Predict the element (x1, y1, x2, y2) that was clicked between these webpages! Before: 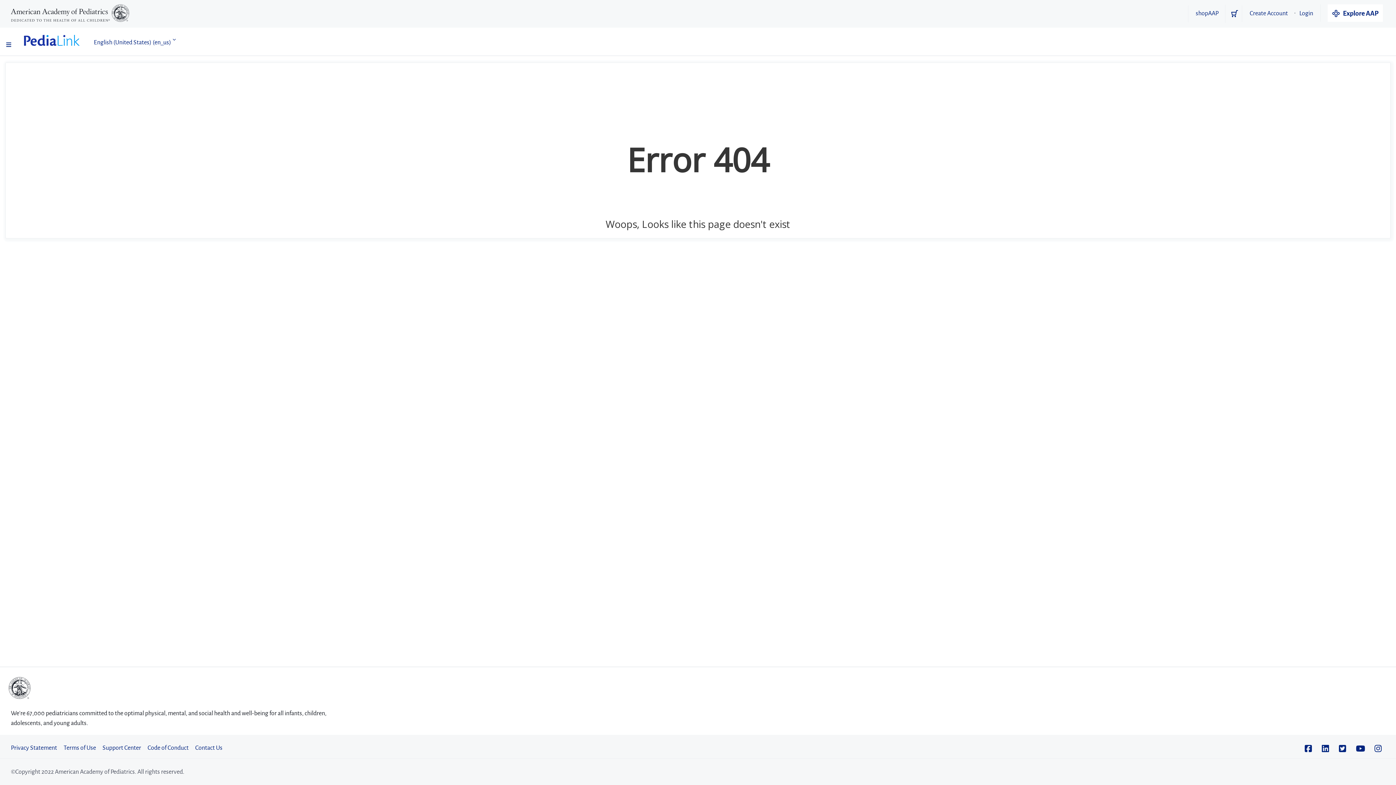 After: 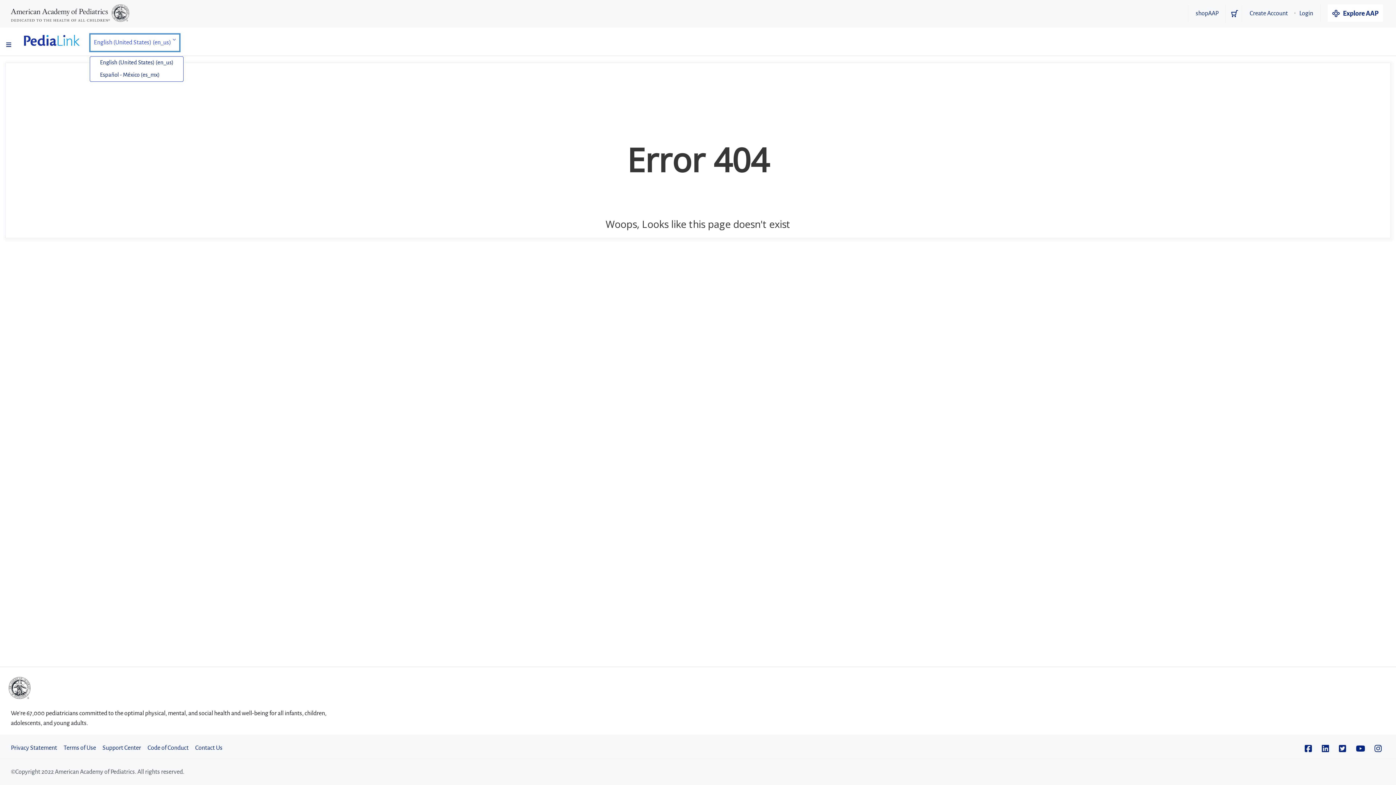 Action: label: English (United States) ‎(en_us)‎ bbox: (90, 34, 179, 50)